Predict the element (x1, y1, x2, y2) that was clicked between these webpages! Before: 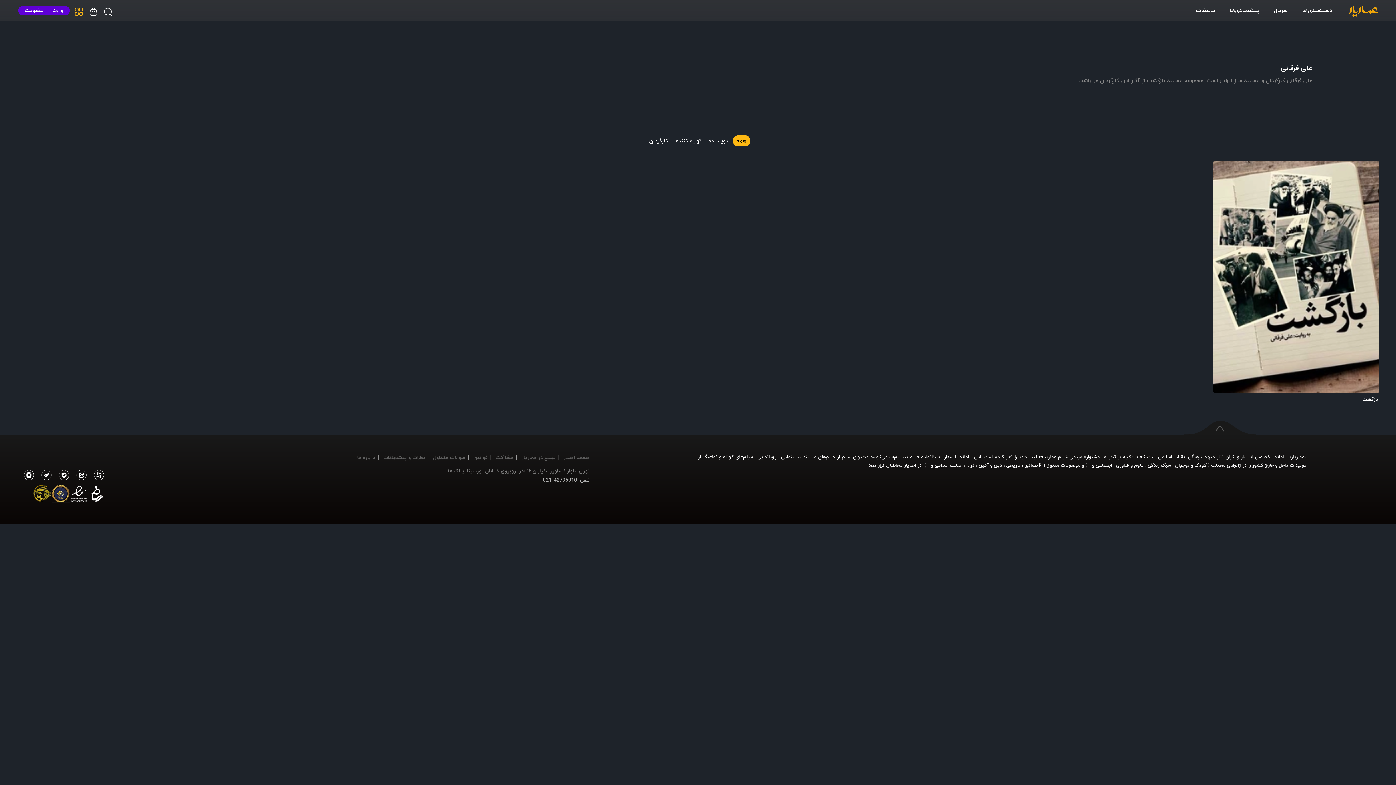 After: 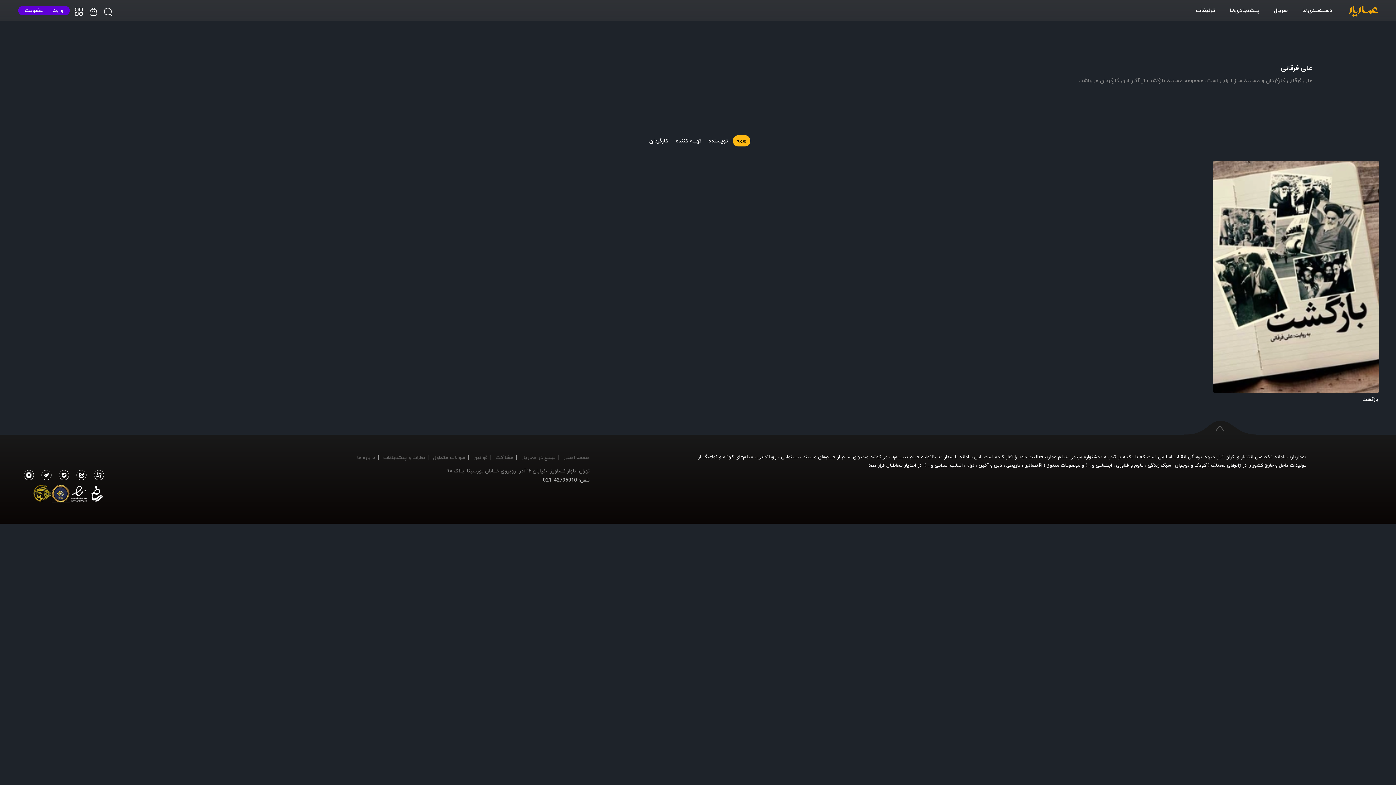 Action: label: historical bbox: (1024, 461, 1042, 469)